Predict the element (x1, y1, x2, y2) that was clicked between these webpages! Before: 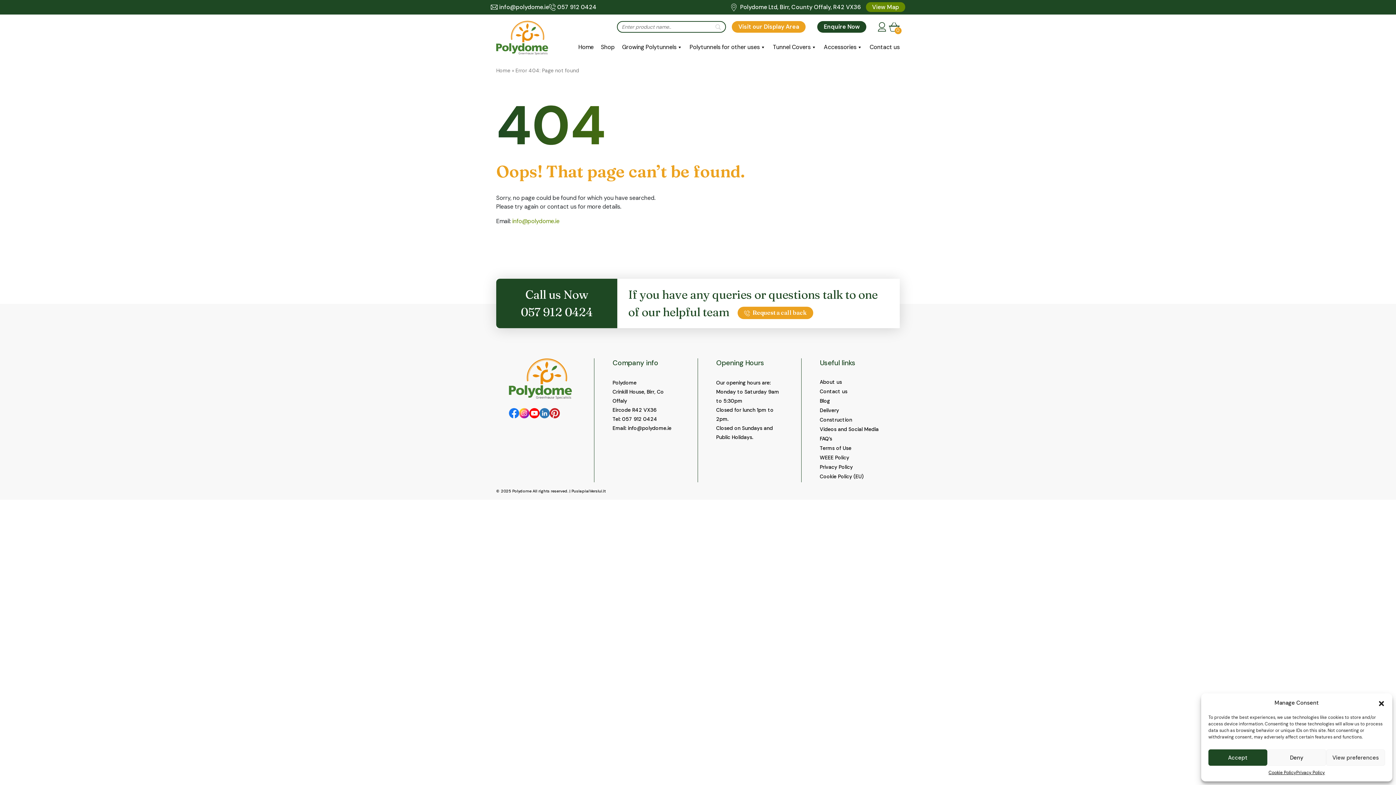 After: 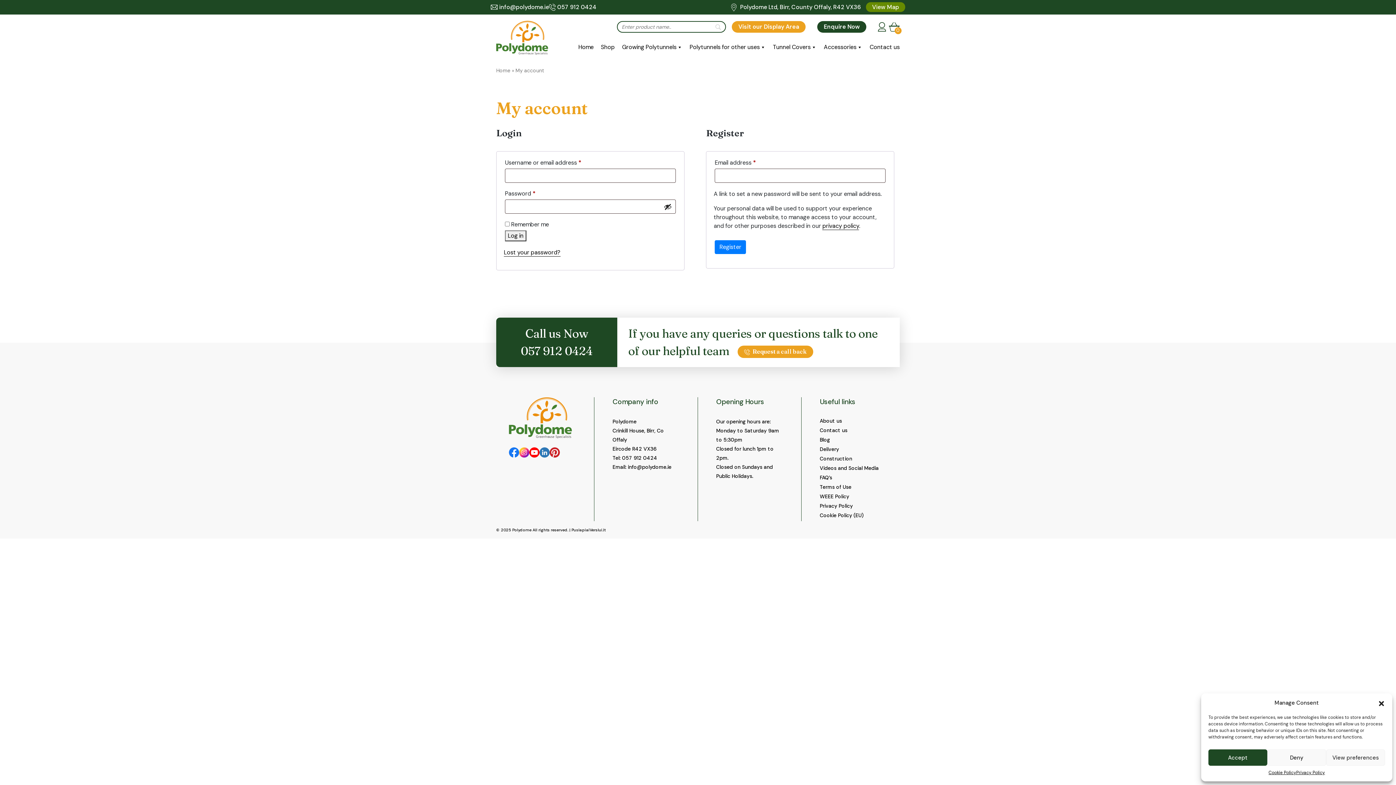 Action: bbox: (878, 22, 886, 31)